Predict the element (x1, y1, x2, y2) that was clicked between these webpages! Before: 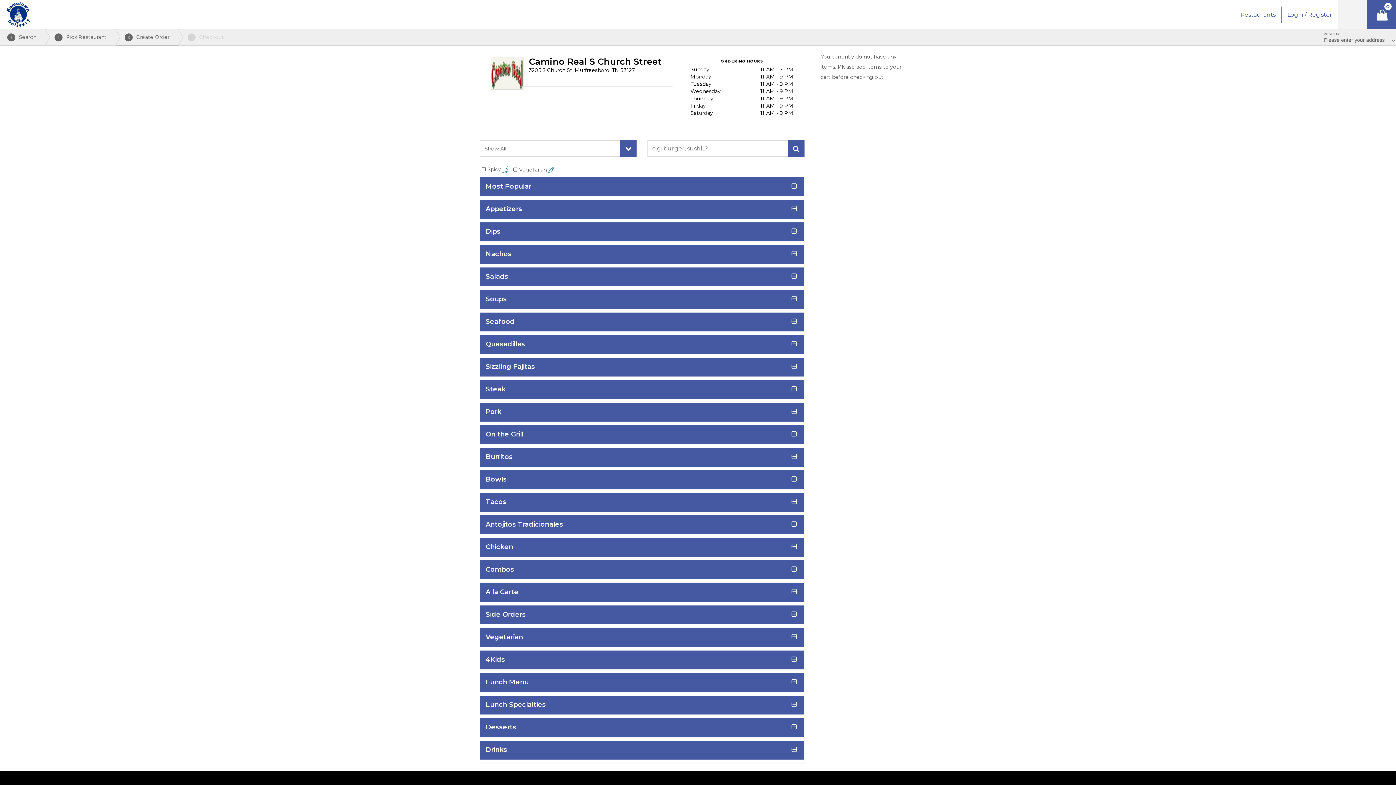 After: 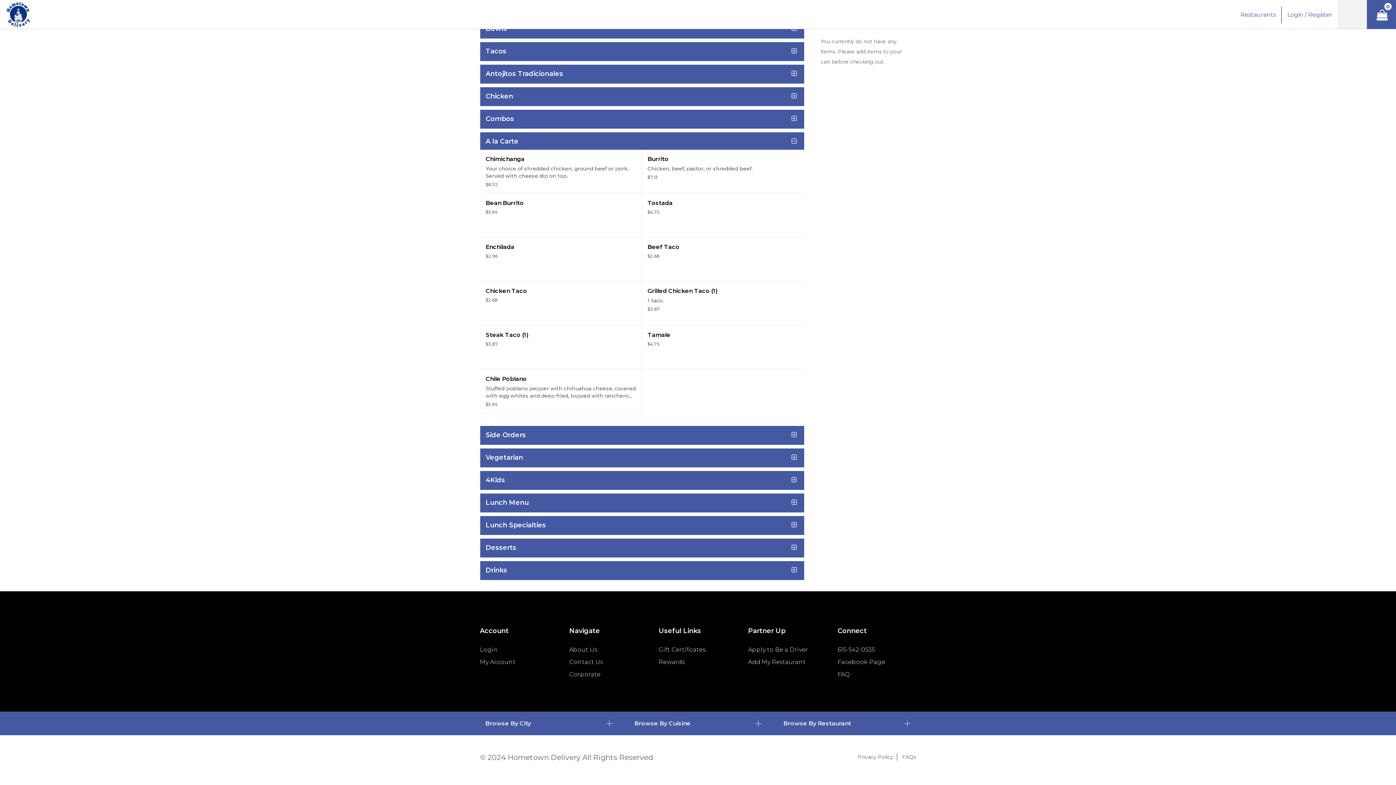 Action: label: A la Carte
  bbox: (485, 583, 798, 602)